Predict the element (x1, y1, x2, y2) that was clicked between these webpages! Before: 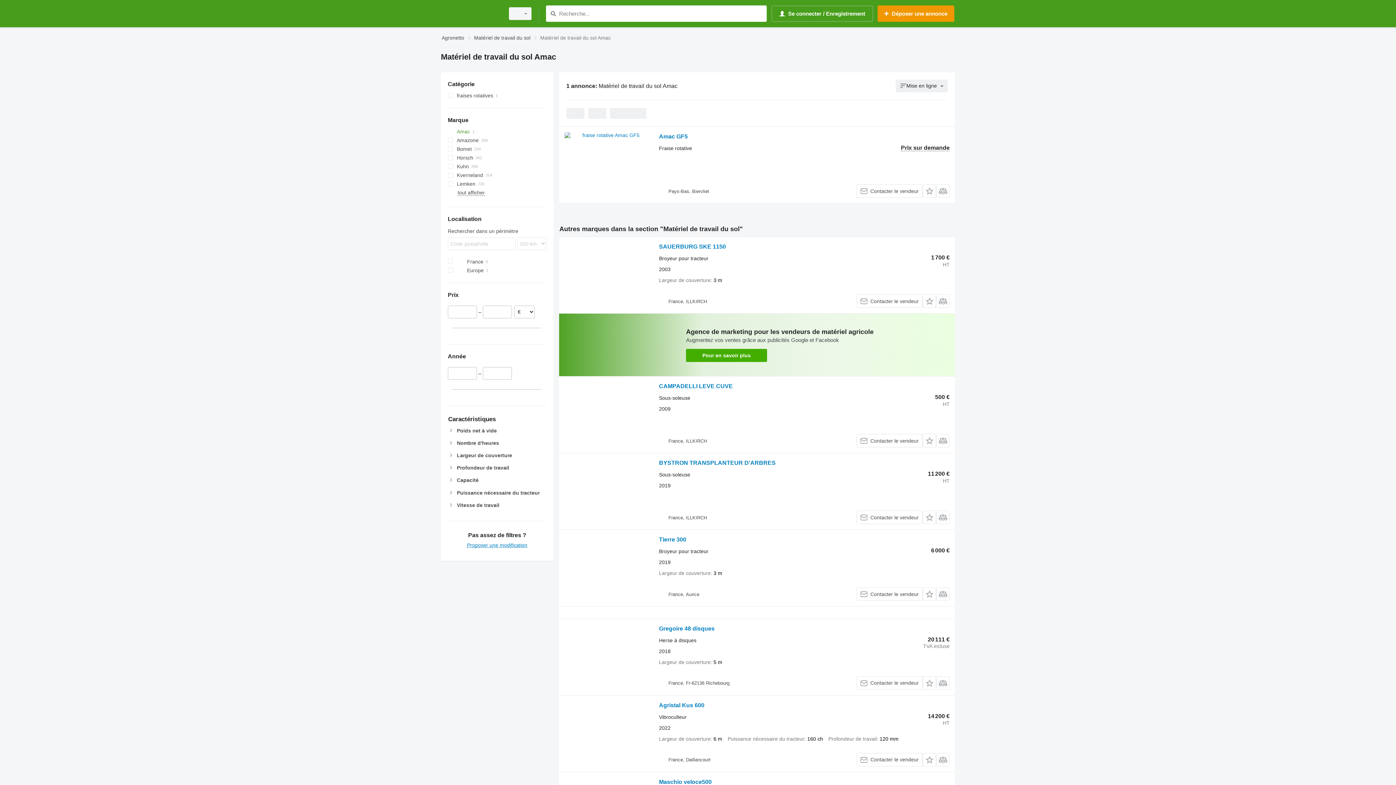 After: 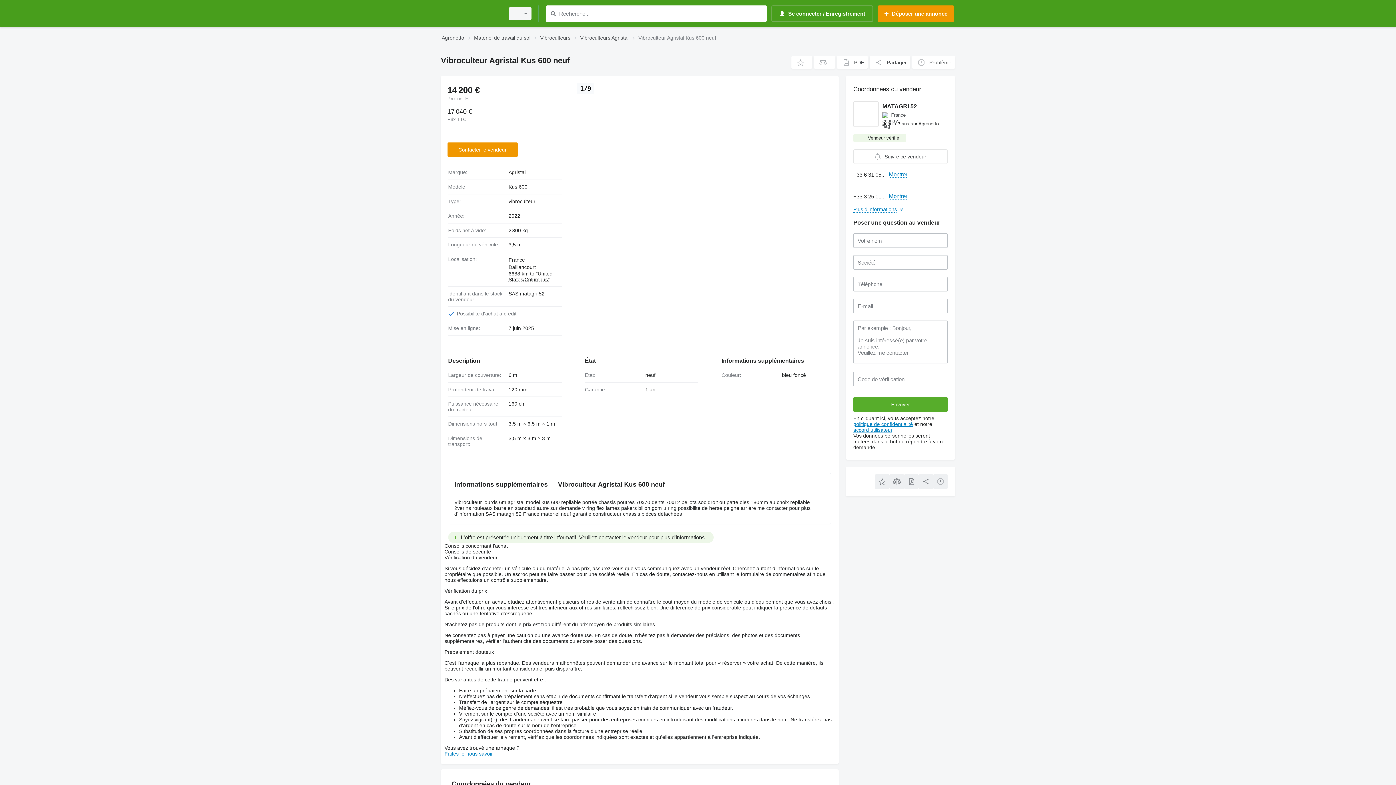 Action: bbox: (564, 701, 651, 766)